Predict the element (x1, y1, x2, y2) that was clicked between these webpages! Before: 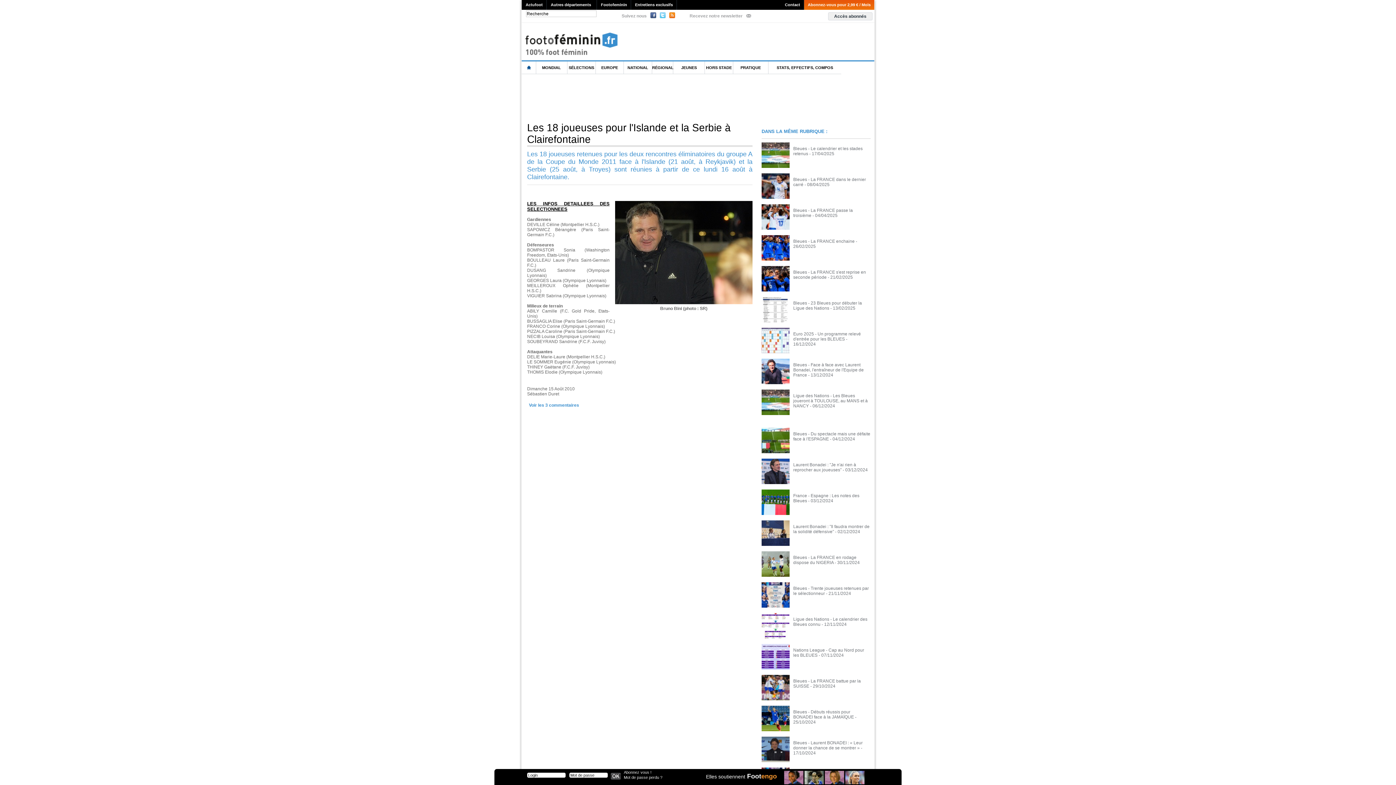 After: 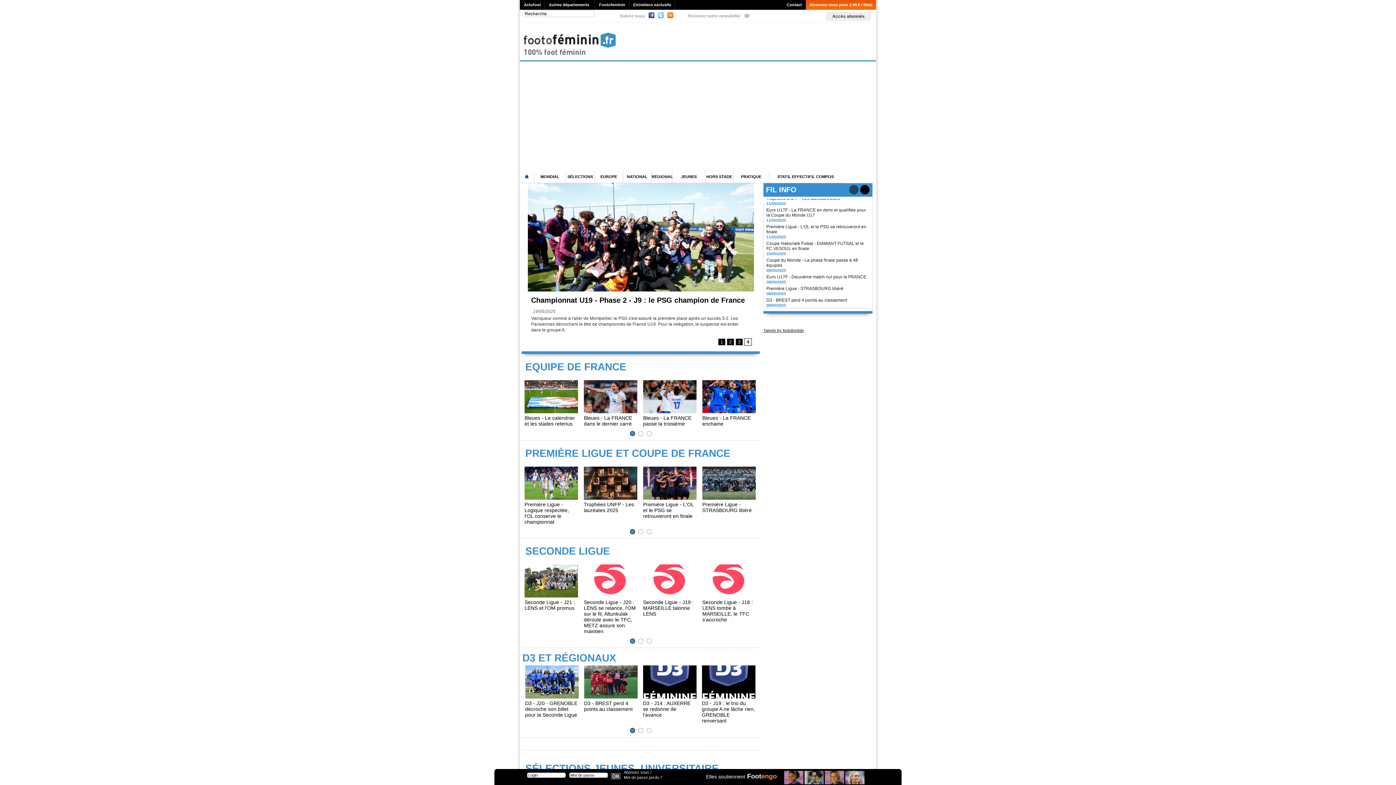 Action: bbox: (521, 61, 536, 74) label: L'ACCUEIL